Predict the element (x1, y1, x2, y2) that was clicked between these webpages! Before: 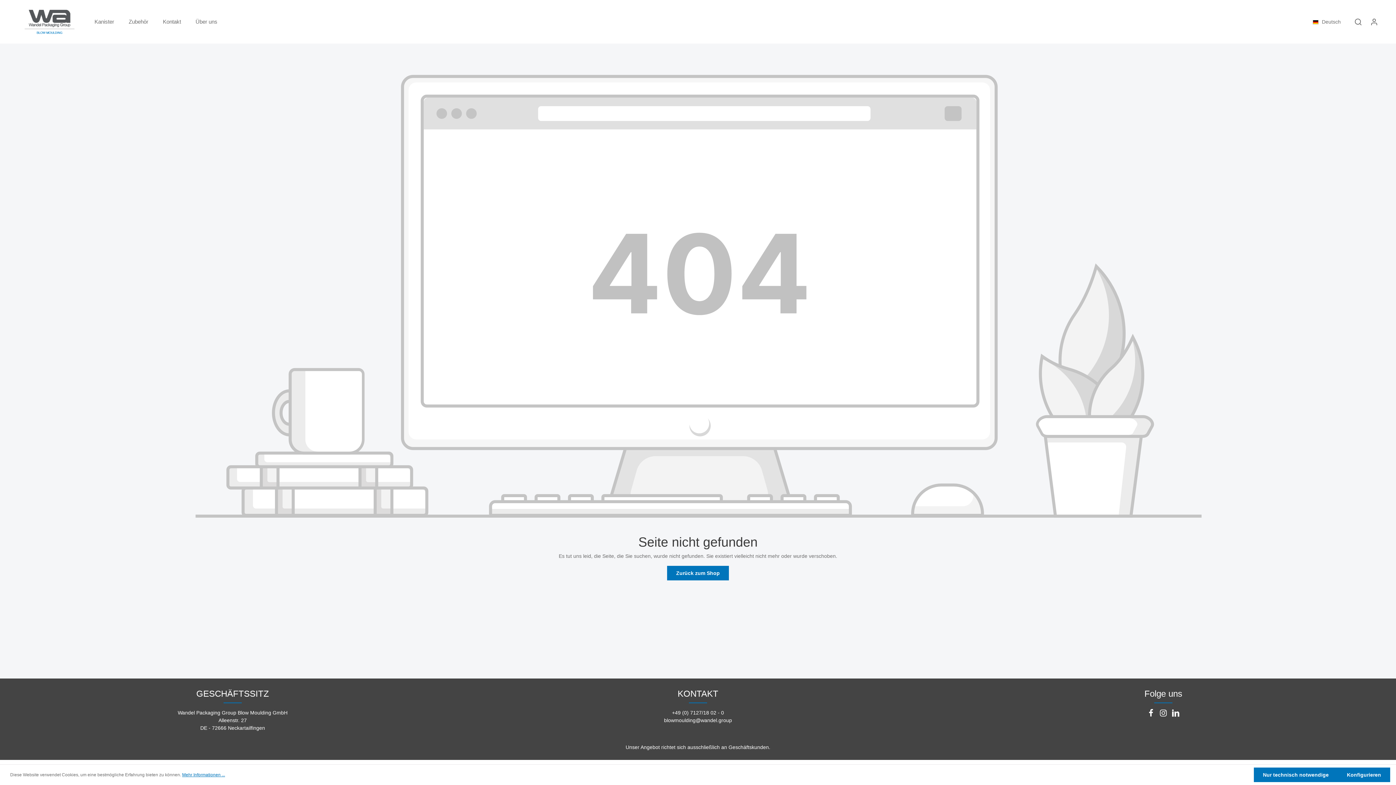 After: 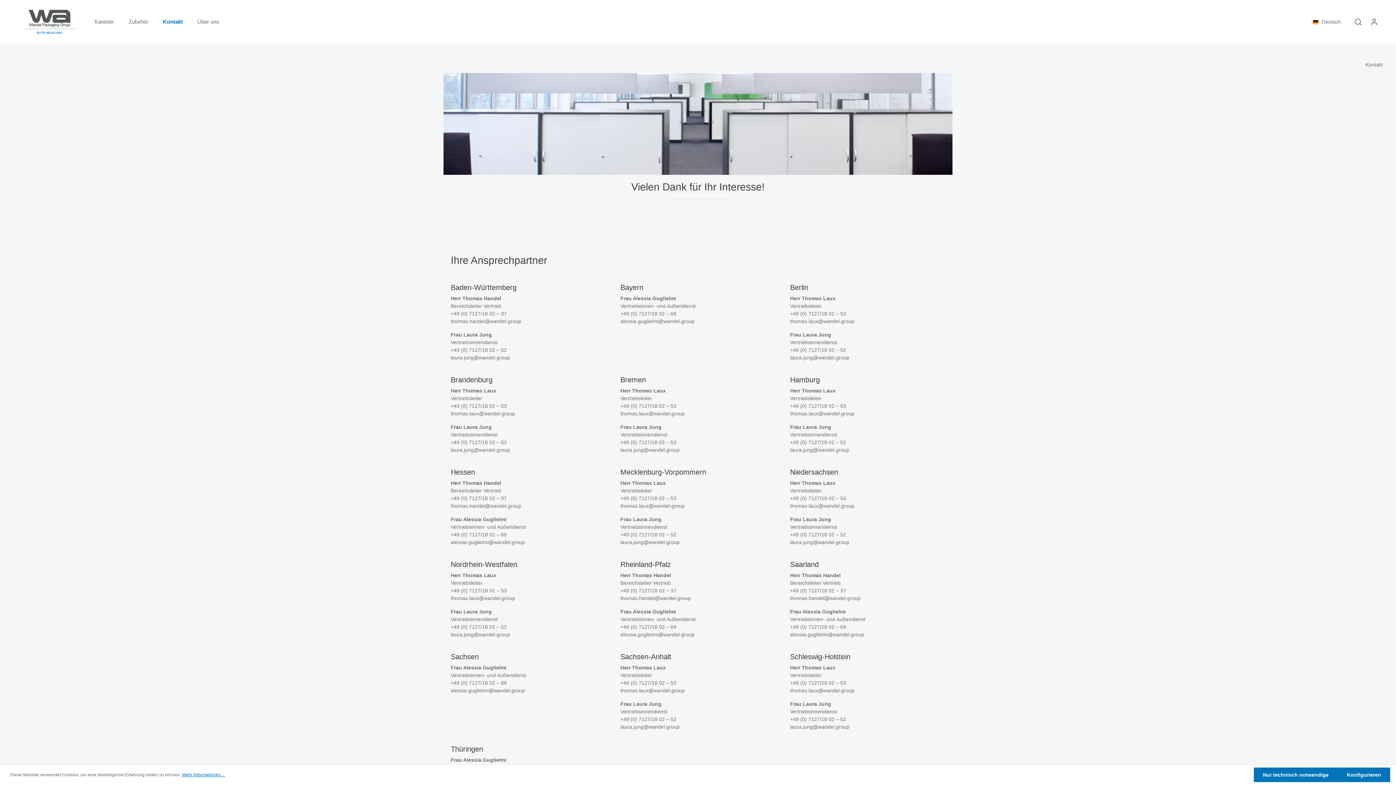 Action: bbox: (155, 14, 188, 29) label: Kontakt